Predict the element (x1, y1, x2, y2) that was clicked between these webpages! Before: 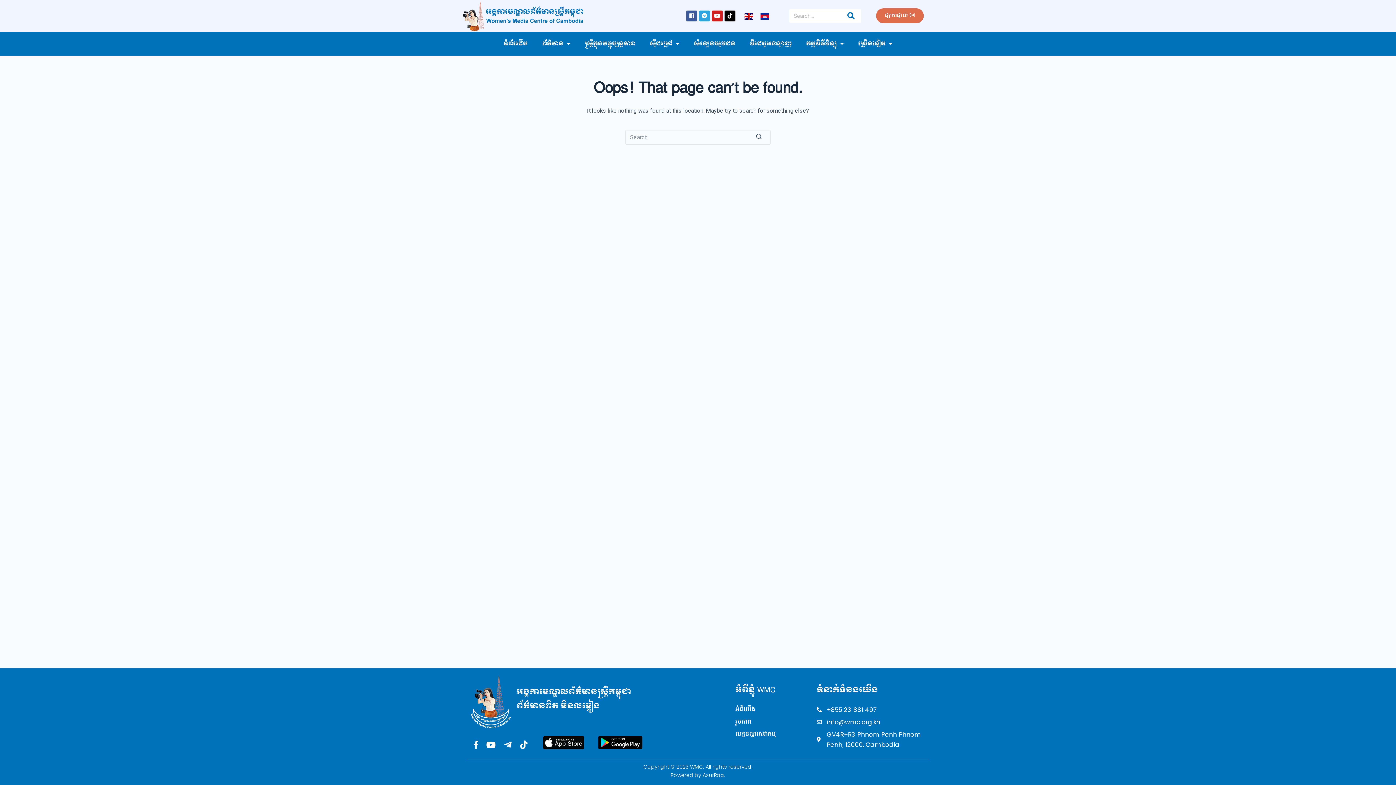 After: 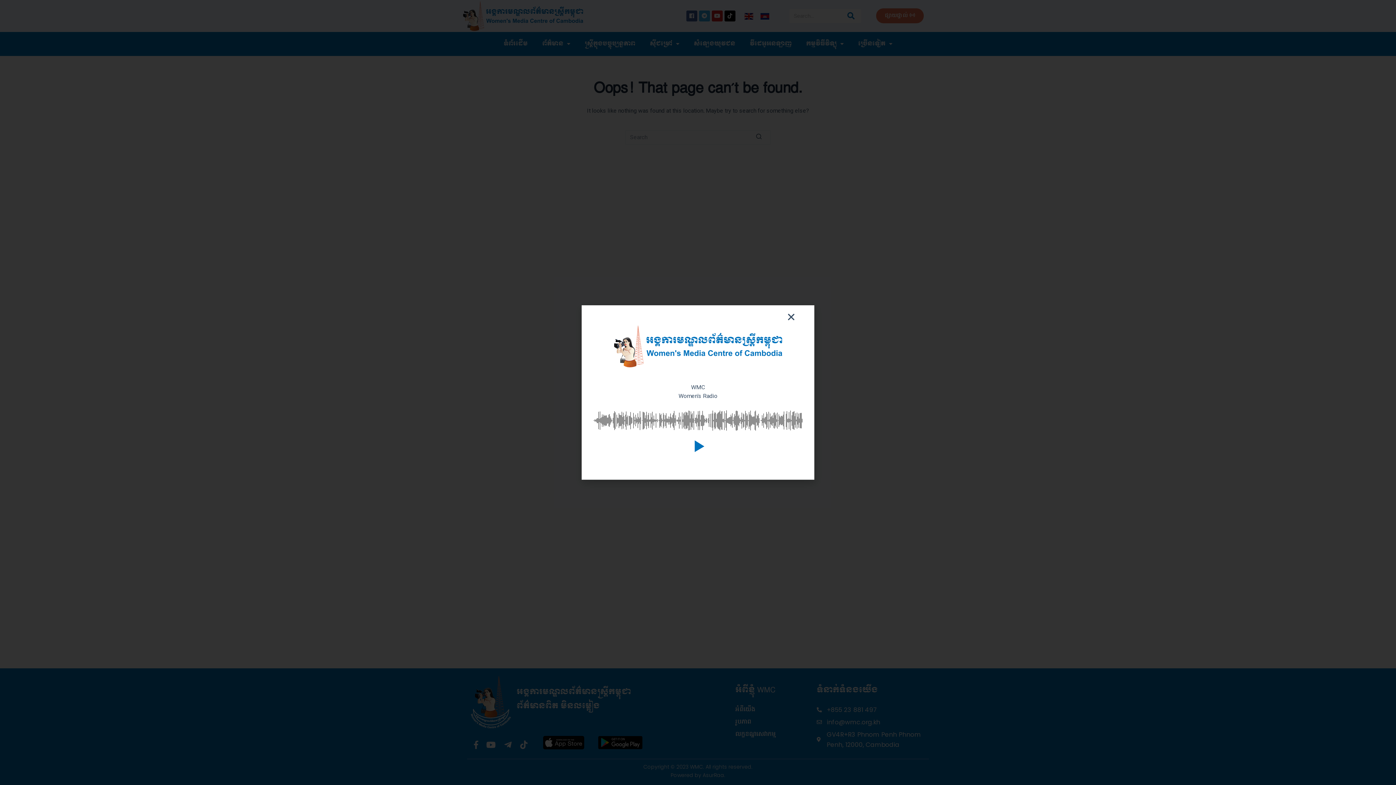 Action: bbox: (876, 8, 924, 23) label: ផ្សាយផ្ទាល់